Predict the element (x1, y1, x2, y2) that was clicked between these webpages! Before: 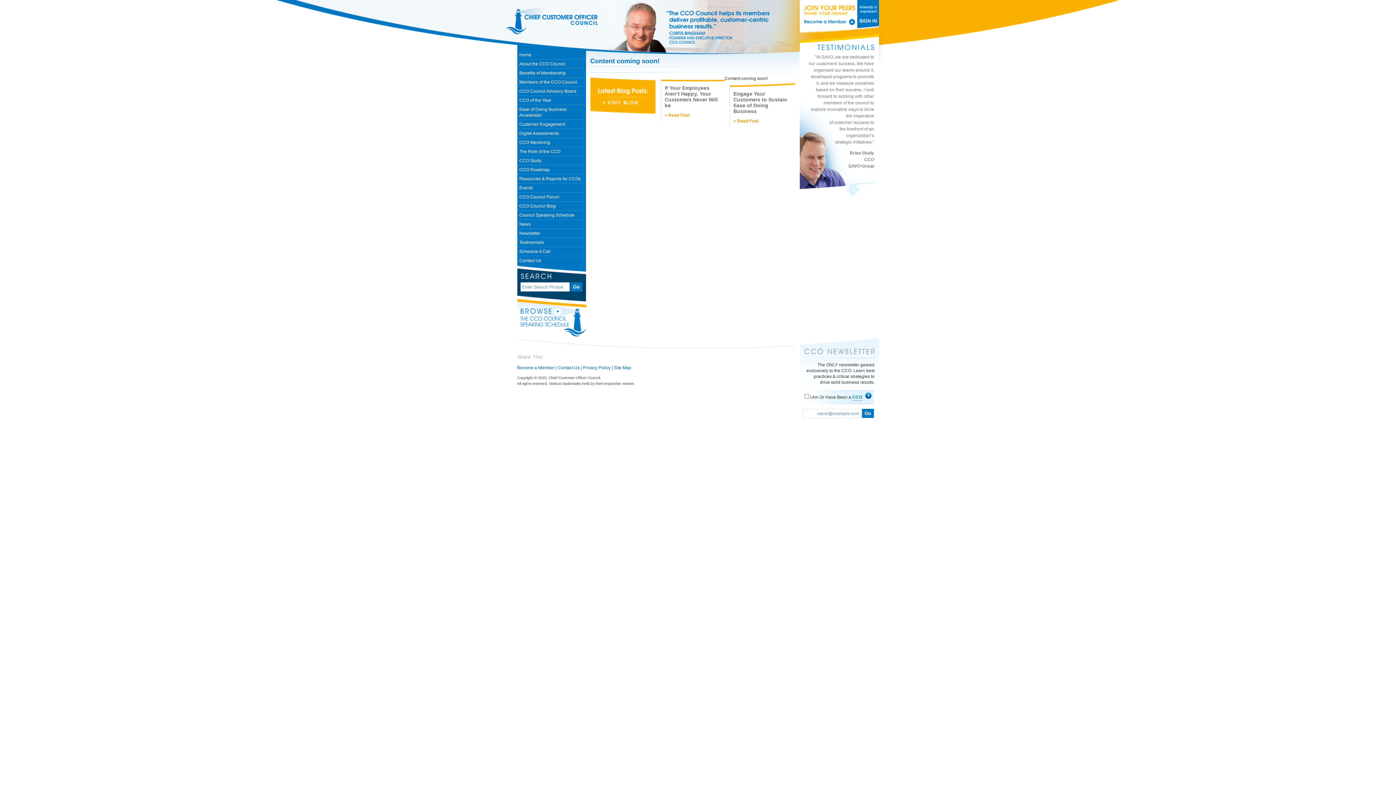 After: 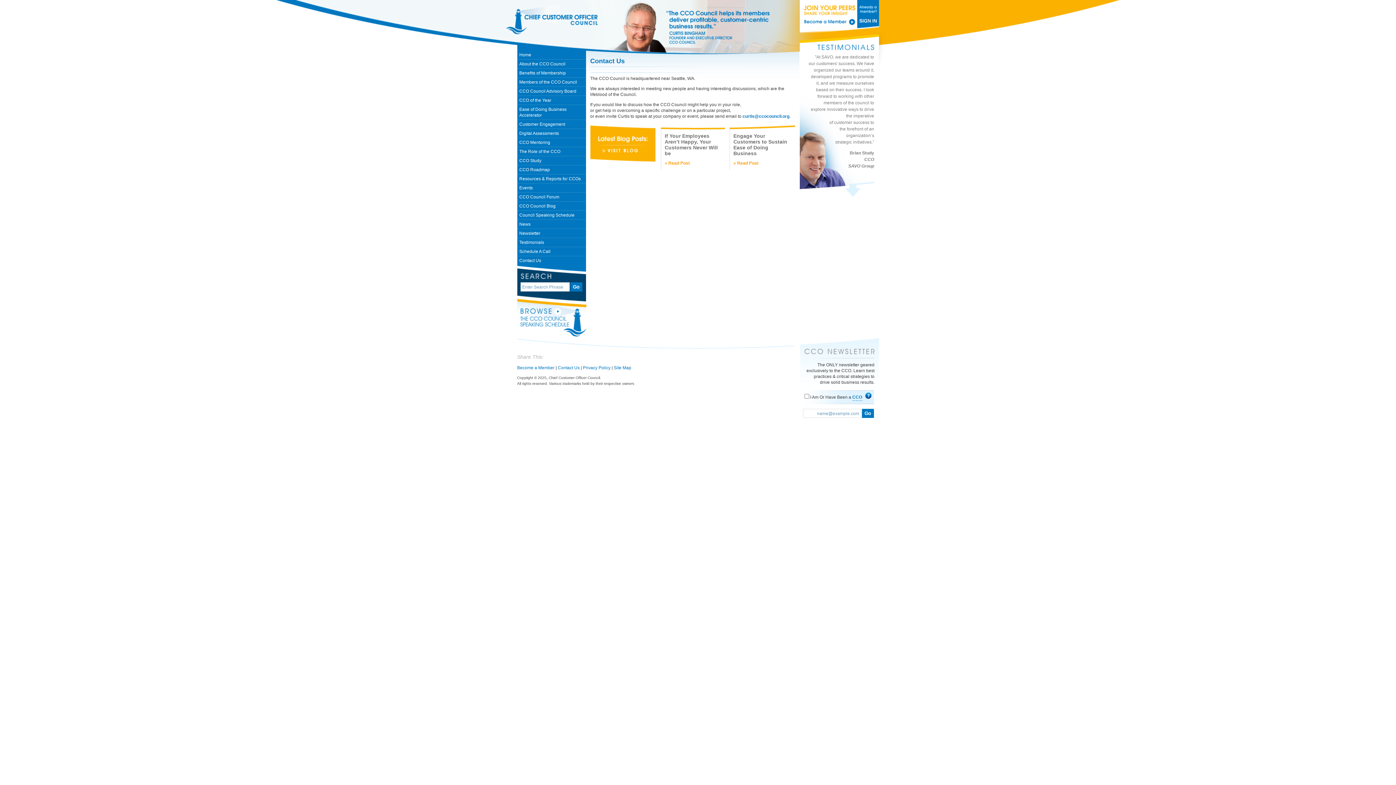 Action: label: Contact Us bbox: (517, 256, 586, 265)